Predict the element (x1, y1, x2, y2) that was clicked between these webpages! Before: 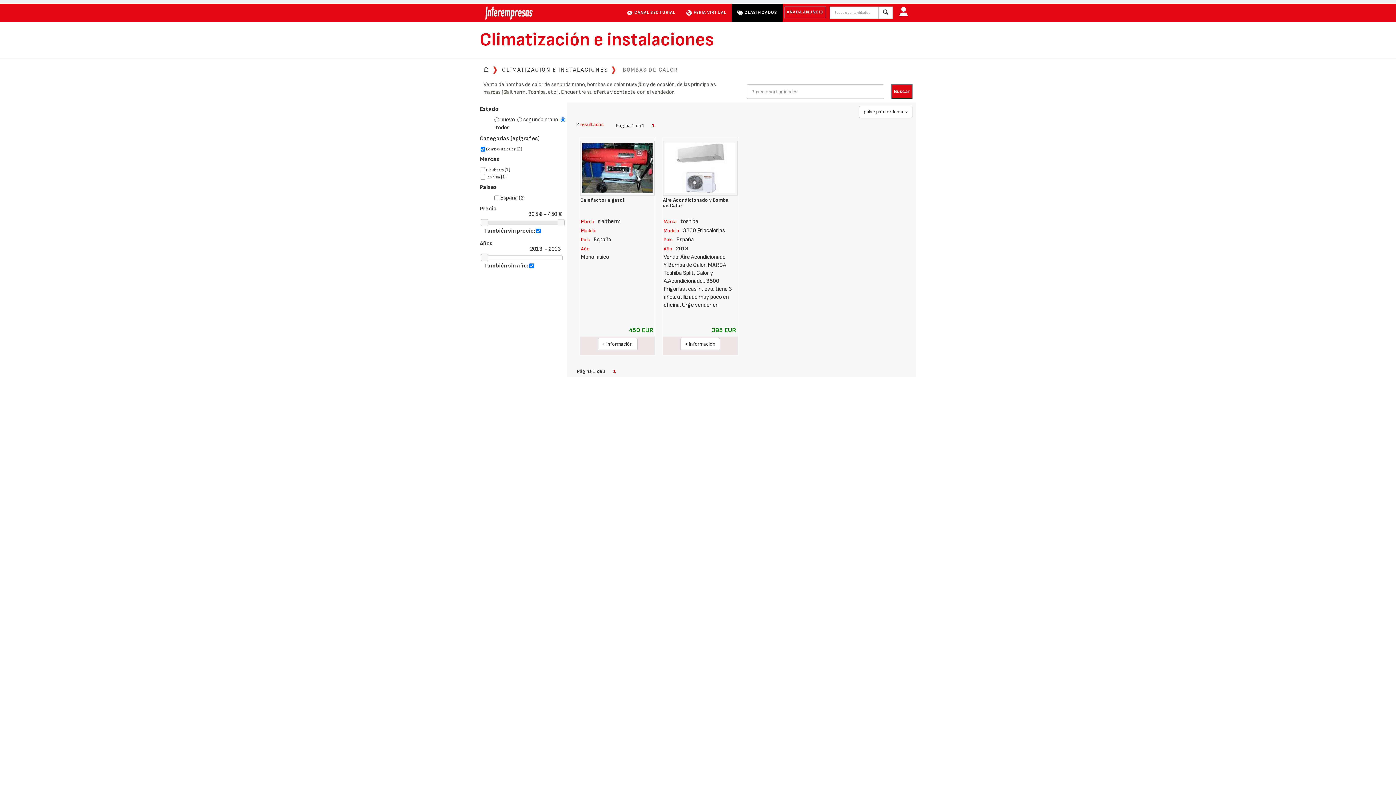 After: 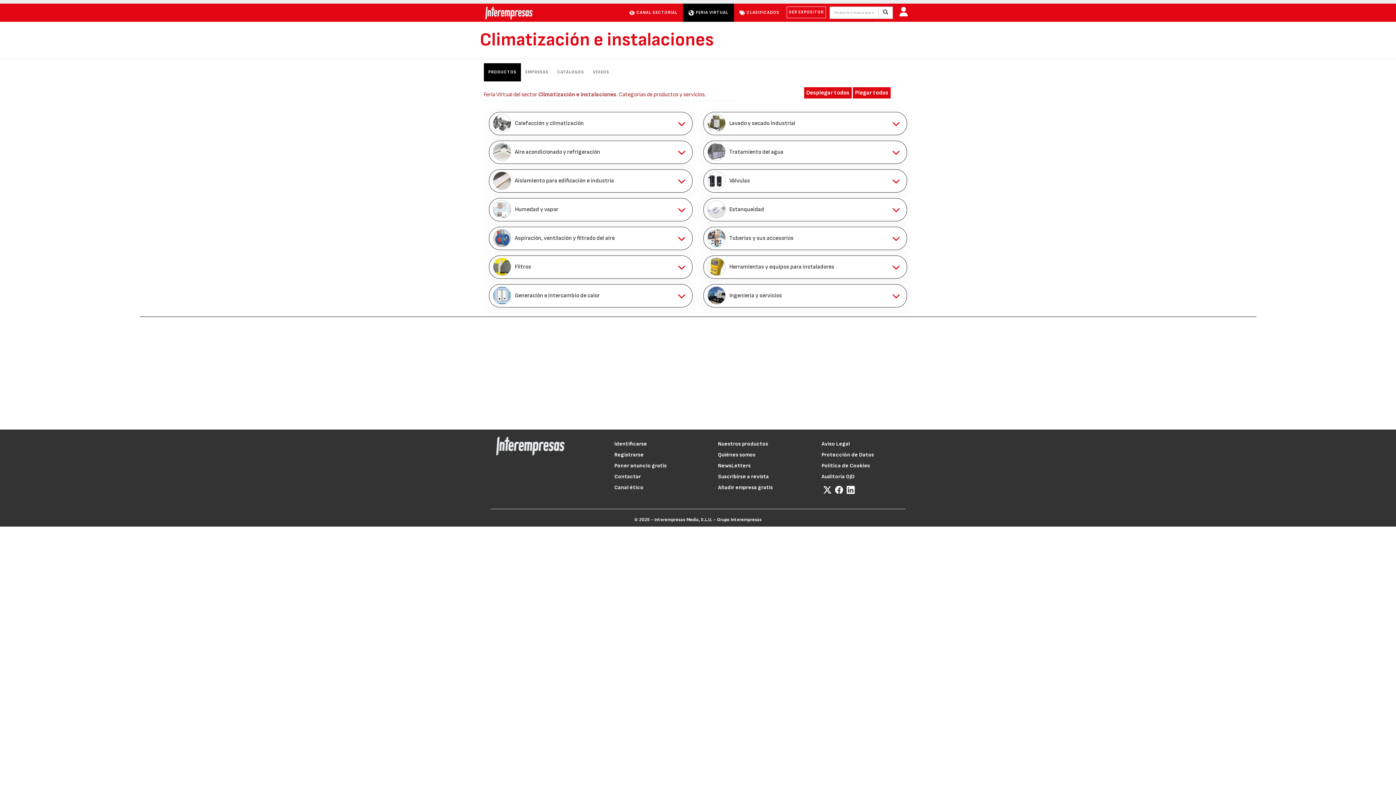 Action: bbox: (681, 3, 732, 21) label: FERIA VIRTUAL